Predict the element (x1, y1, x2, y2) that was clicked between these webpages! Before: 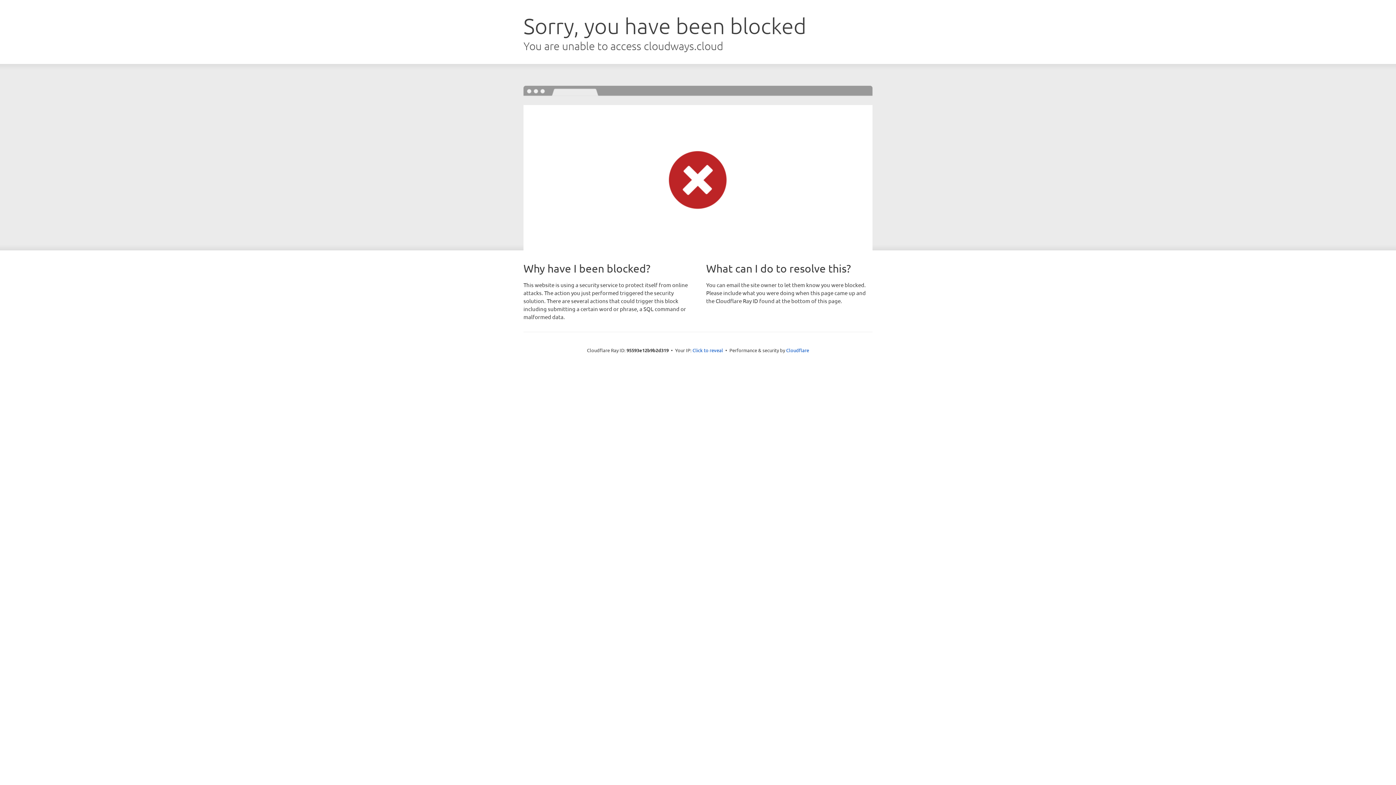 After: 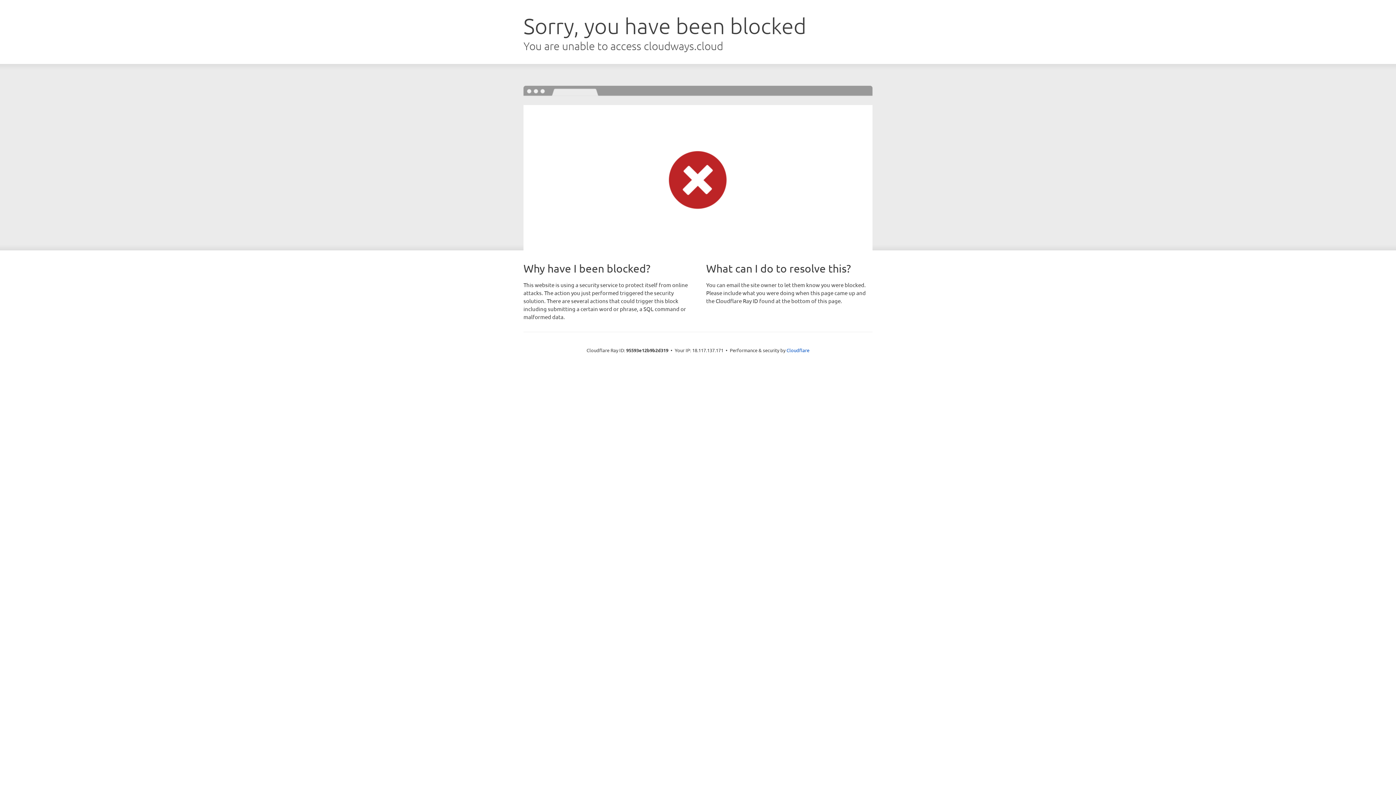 Action: bbox: (692, 346, 723, 353) label: Click to reveal